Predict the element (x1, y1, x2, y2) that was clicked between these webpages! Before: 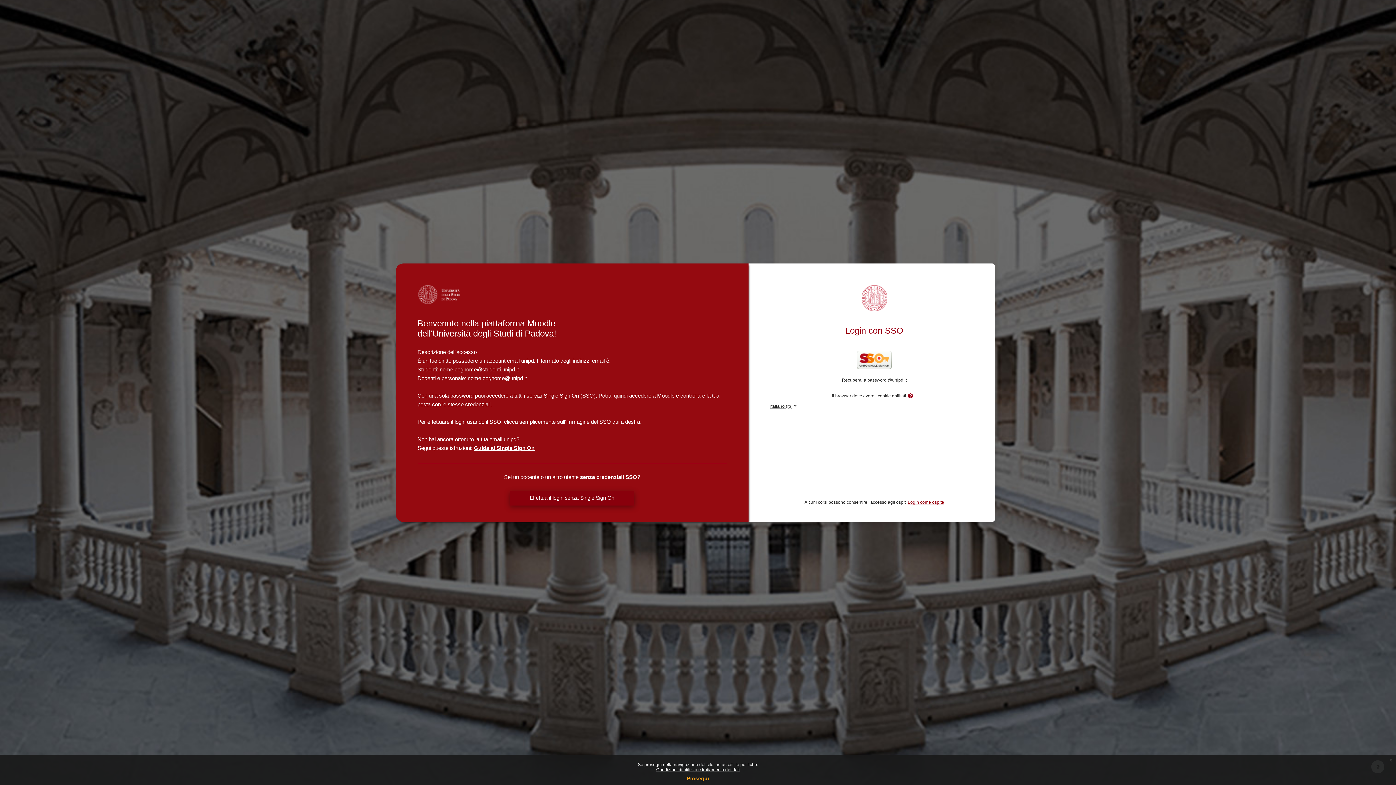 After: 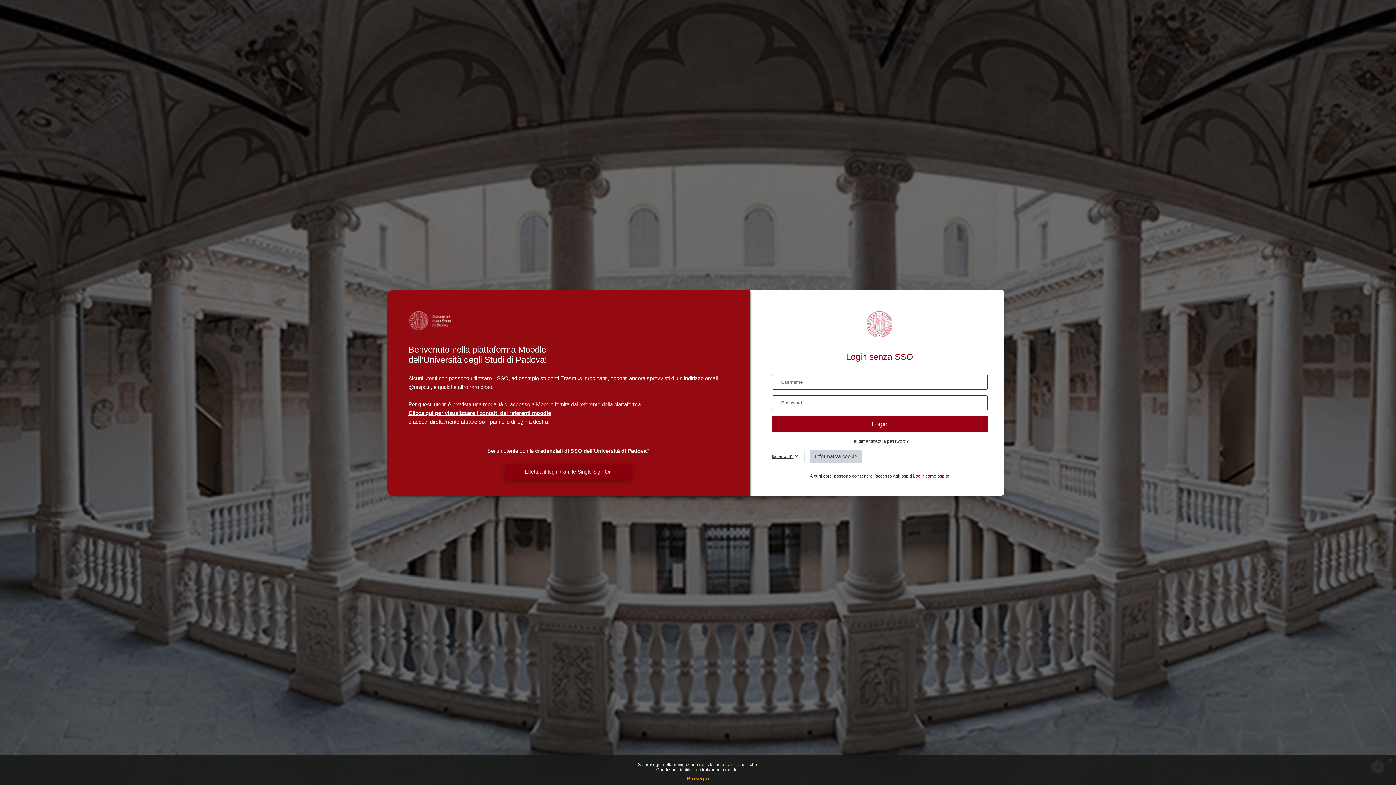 Action: bbox: (509, 490, 634, 505) label: Effettua il login senza Single Sign On